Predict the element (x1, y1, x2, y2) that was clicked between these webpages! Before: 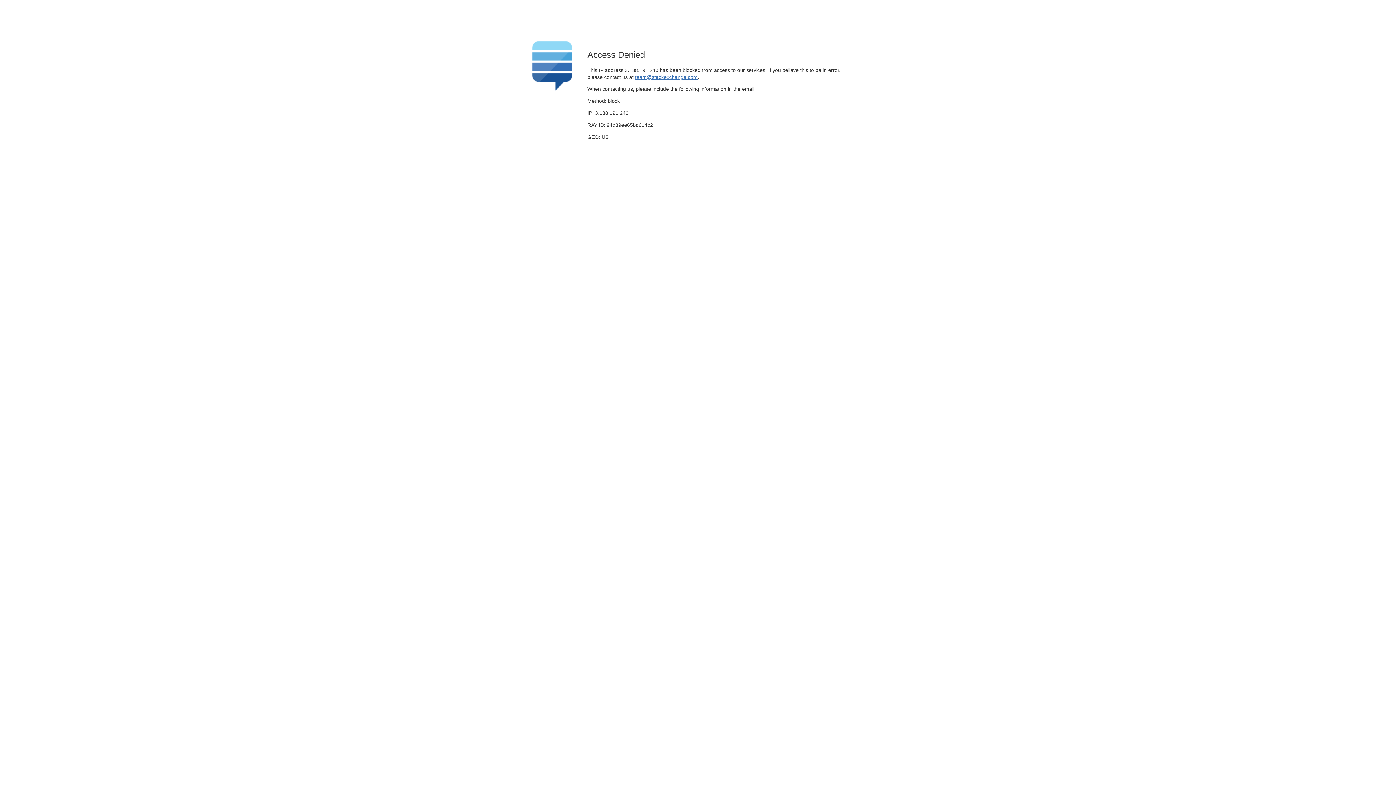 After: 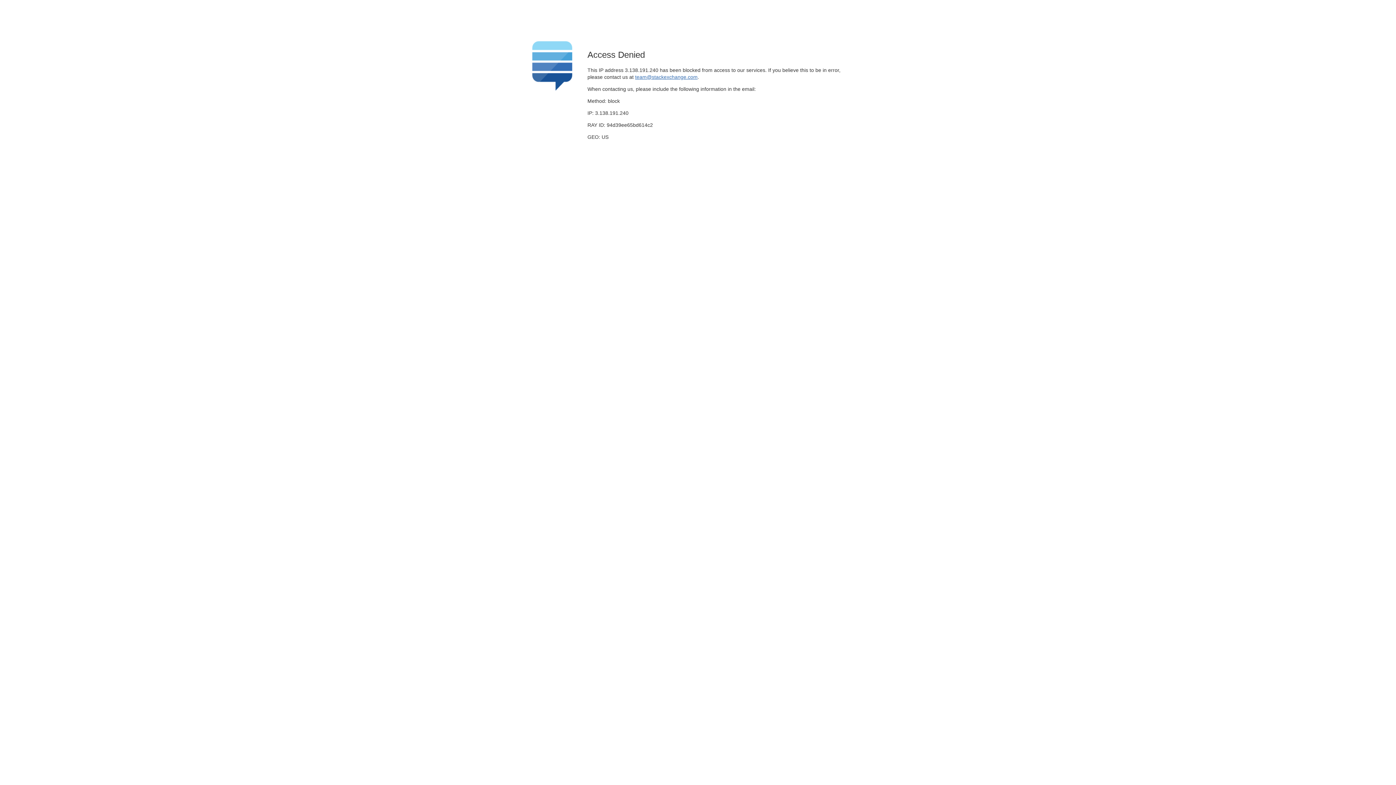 Action: label: team@stackexchange.com bbox: (635, 74, 697, 79)